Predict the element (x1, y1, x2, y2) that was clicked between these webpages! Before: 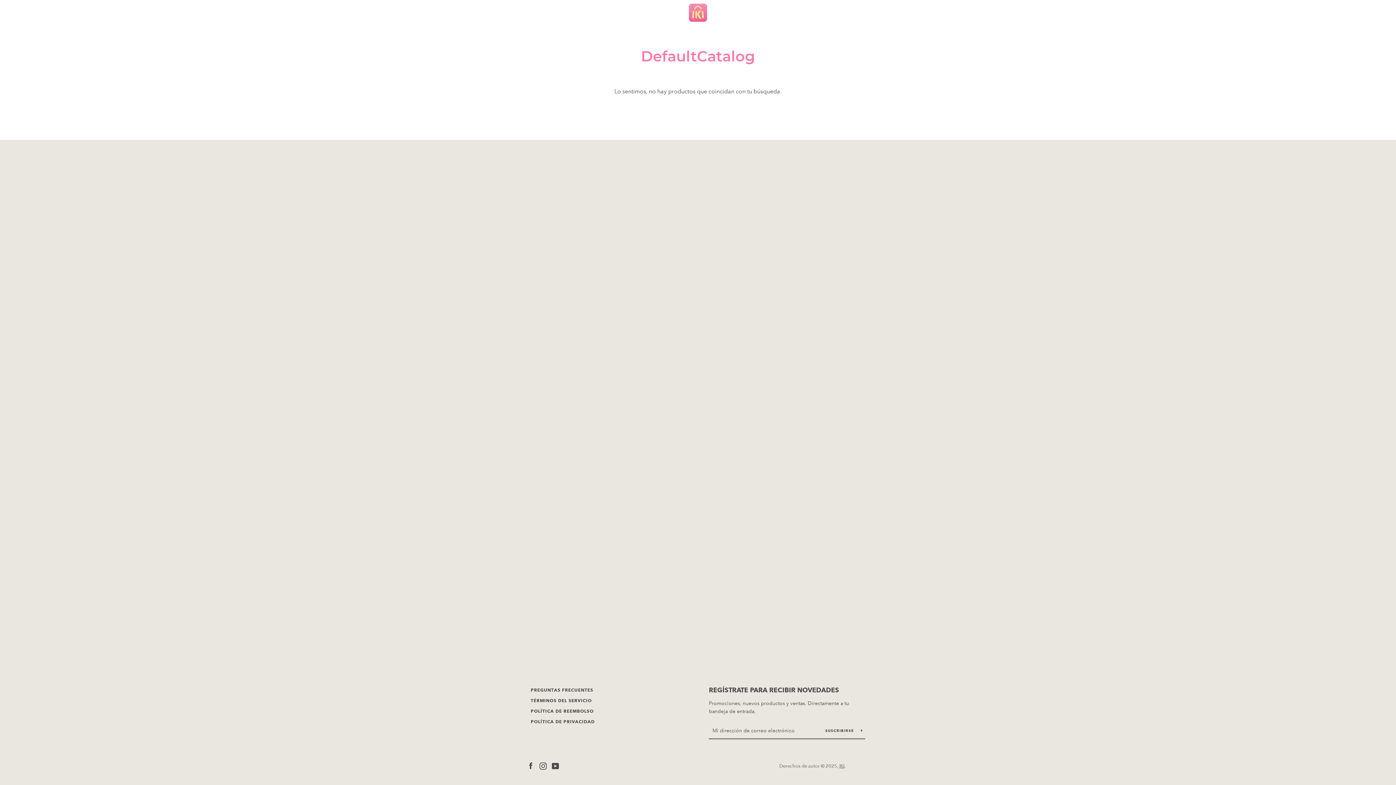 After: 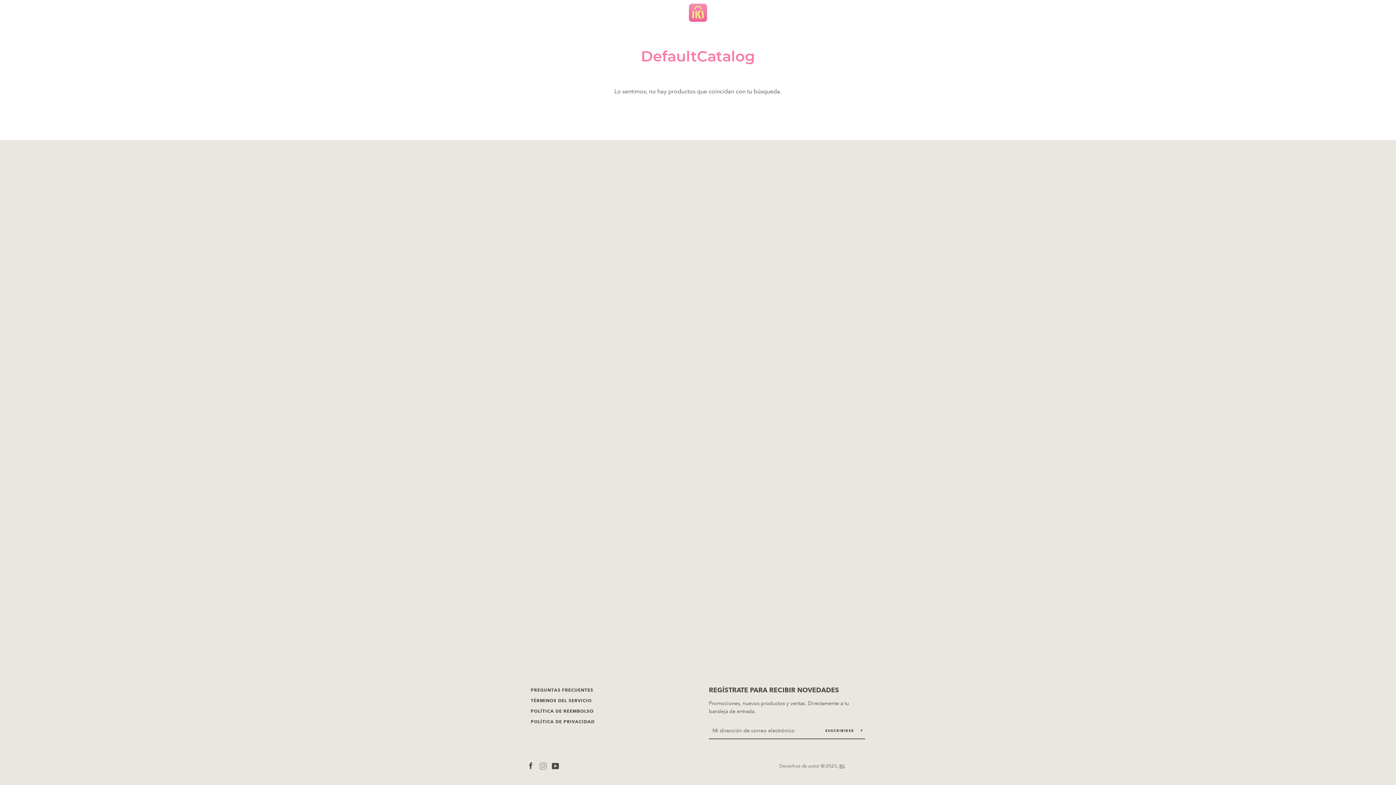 Action: label: Instagram bbox: (539, 762, 546, 769)